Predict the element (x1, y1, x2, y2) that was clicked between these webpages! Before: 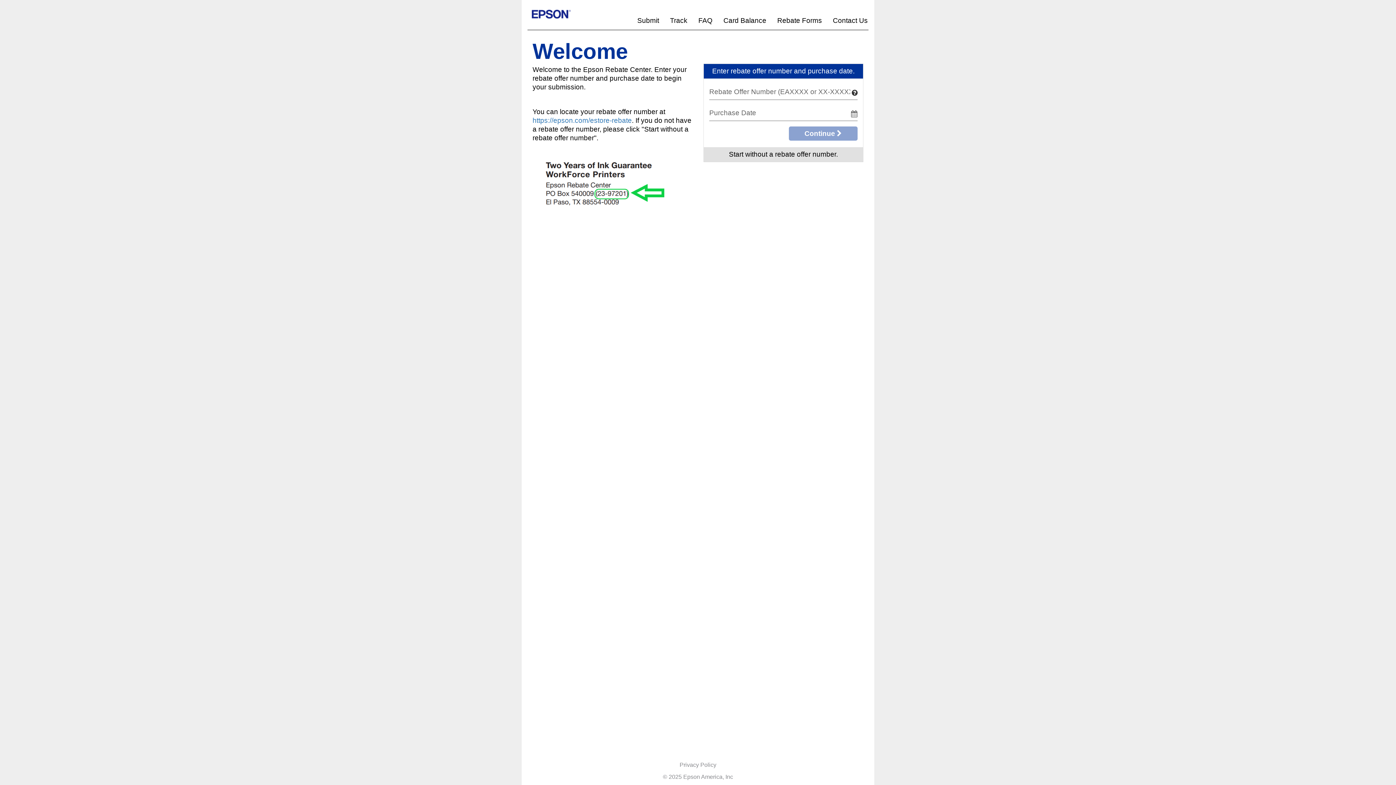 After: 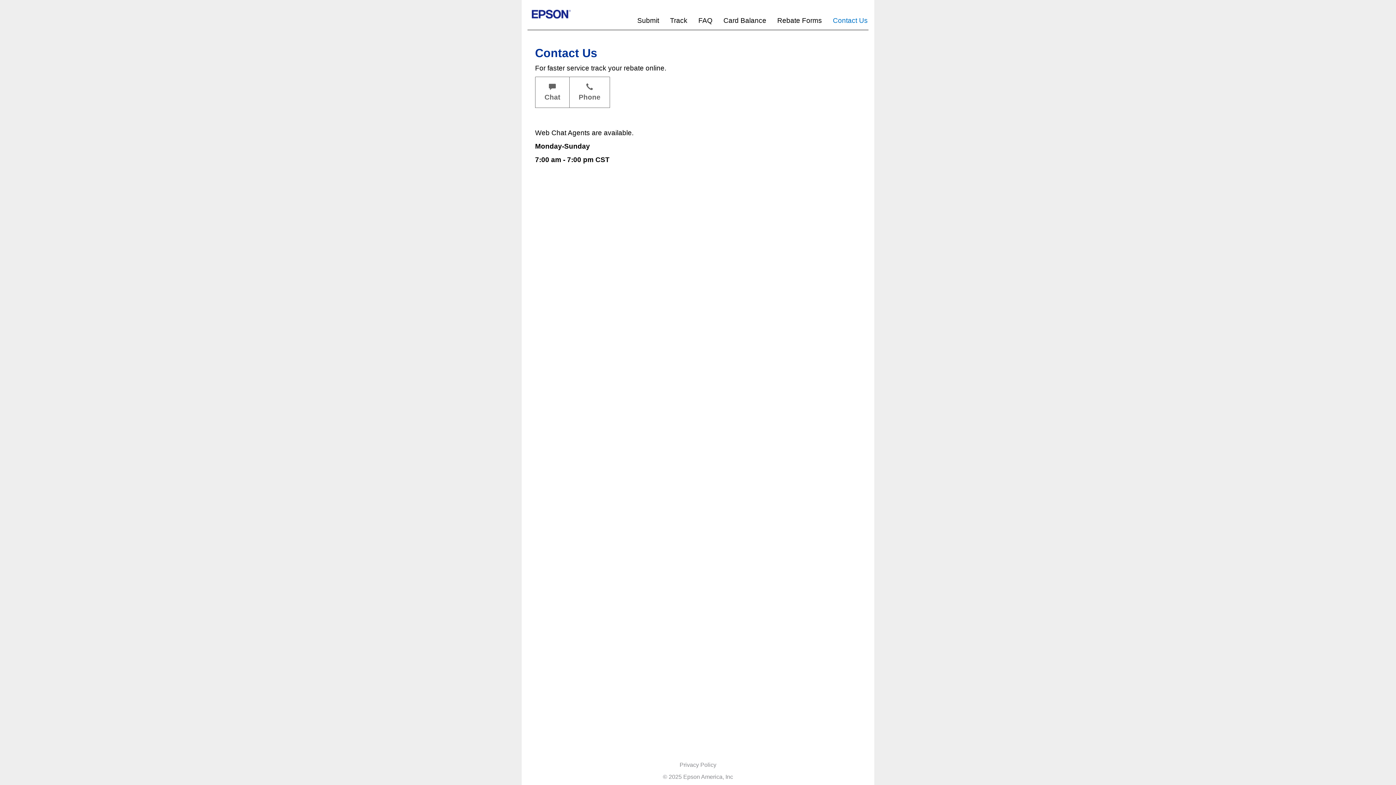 Action: bbox: (827, 11, 873, 26) label: Contact Us